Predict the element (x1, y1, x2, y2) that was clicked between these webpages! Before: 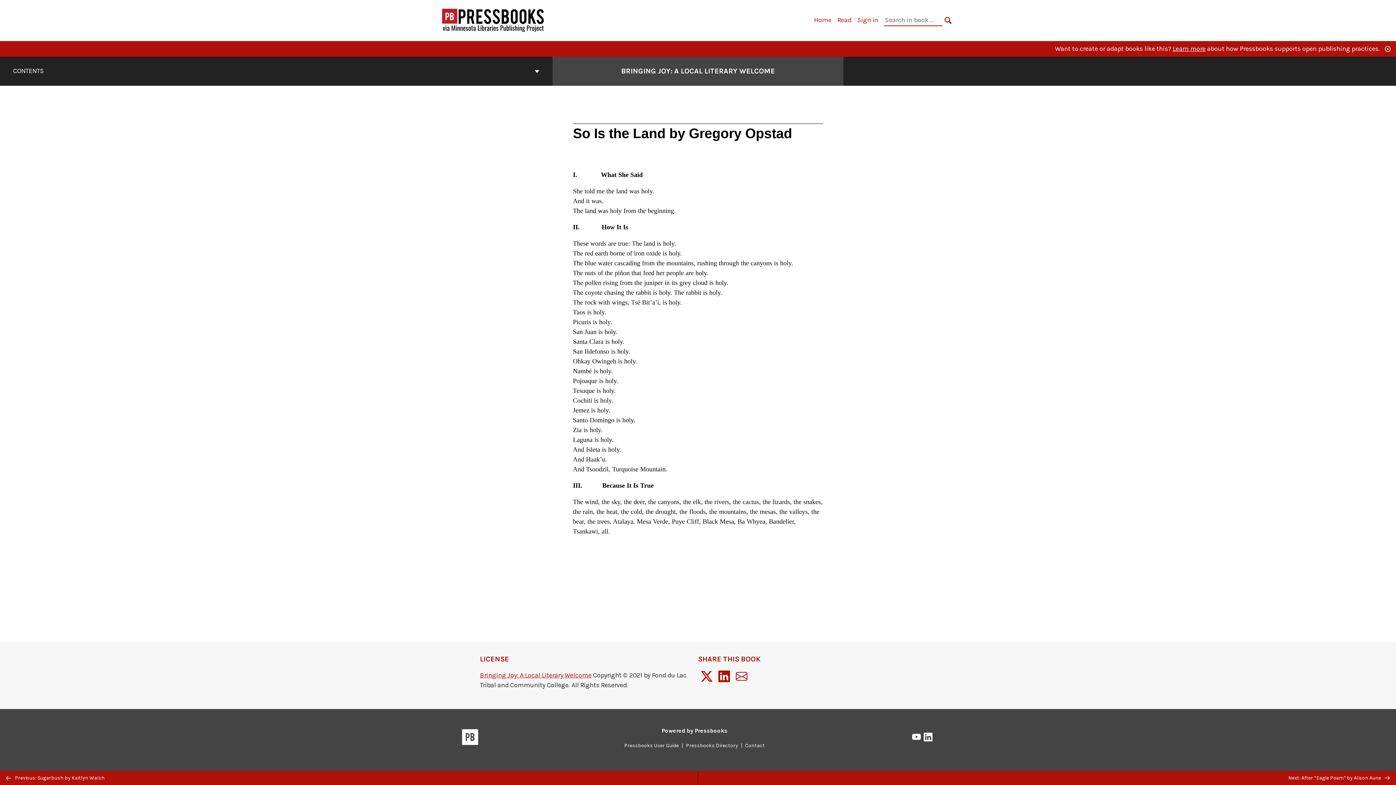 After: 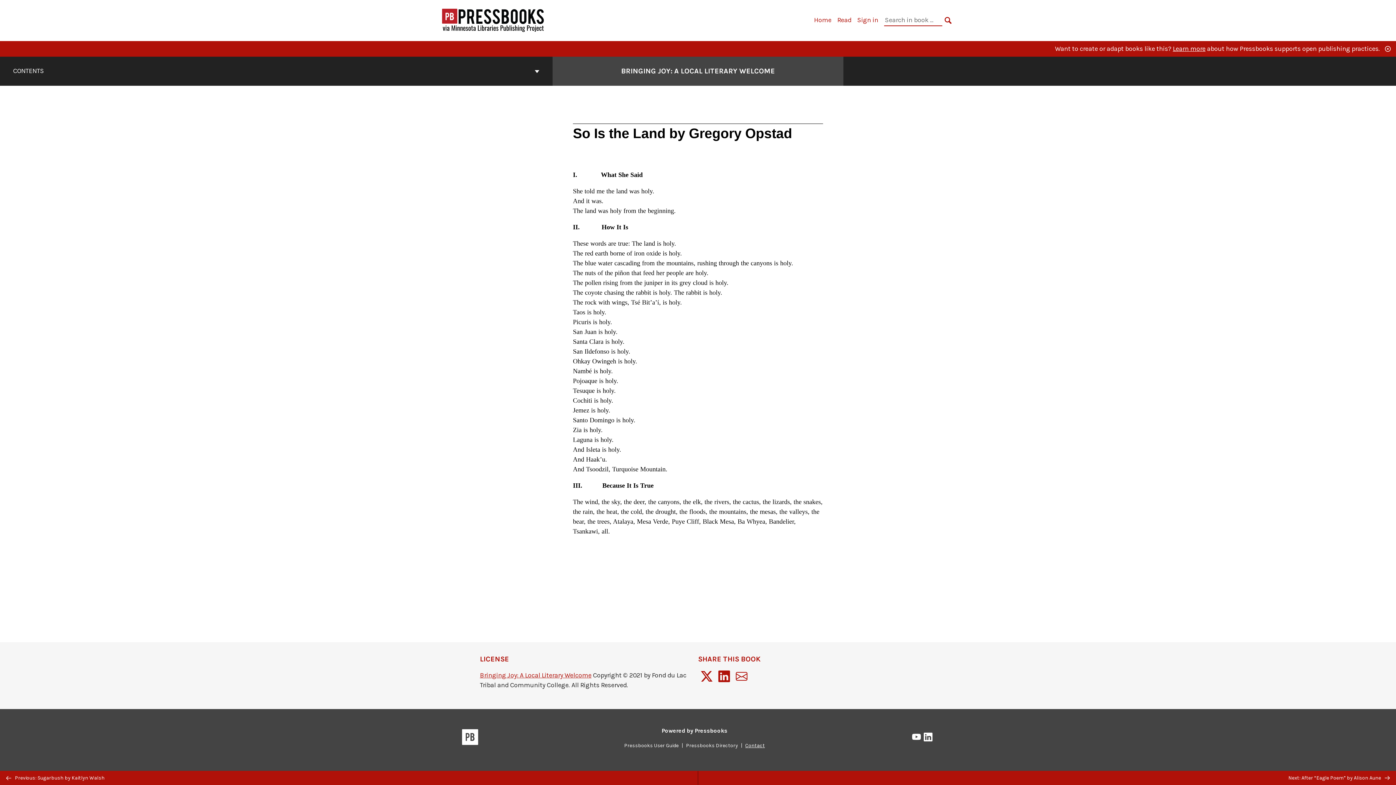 Action: bbox: (742, 742, 768, 749) label: Contact